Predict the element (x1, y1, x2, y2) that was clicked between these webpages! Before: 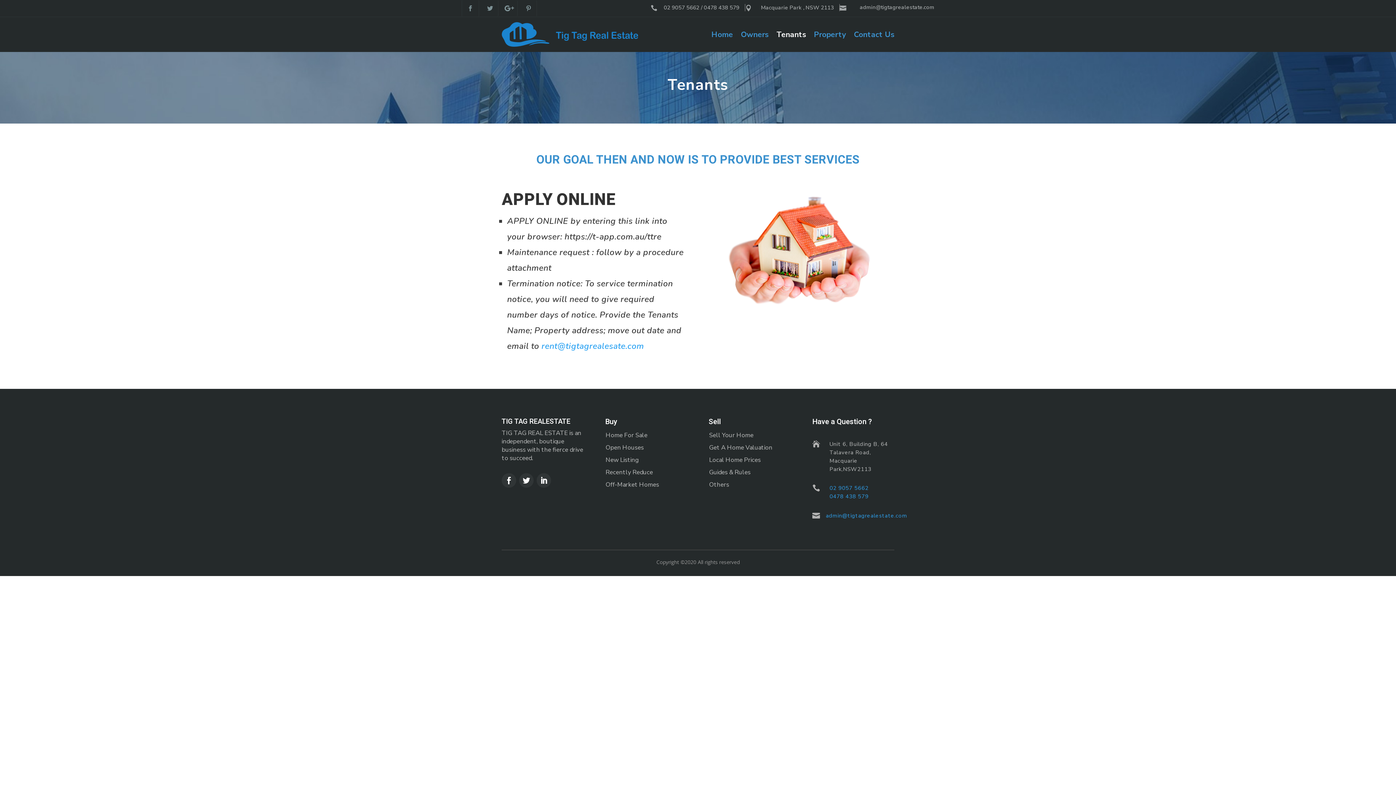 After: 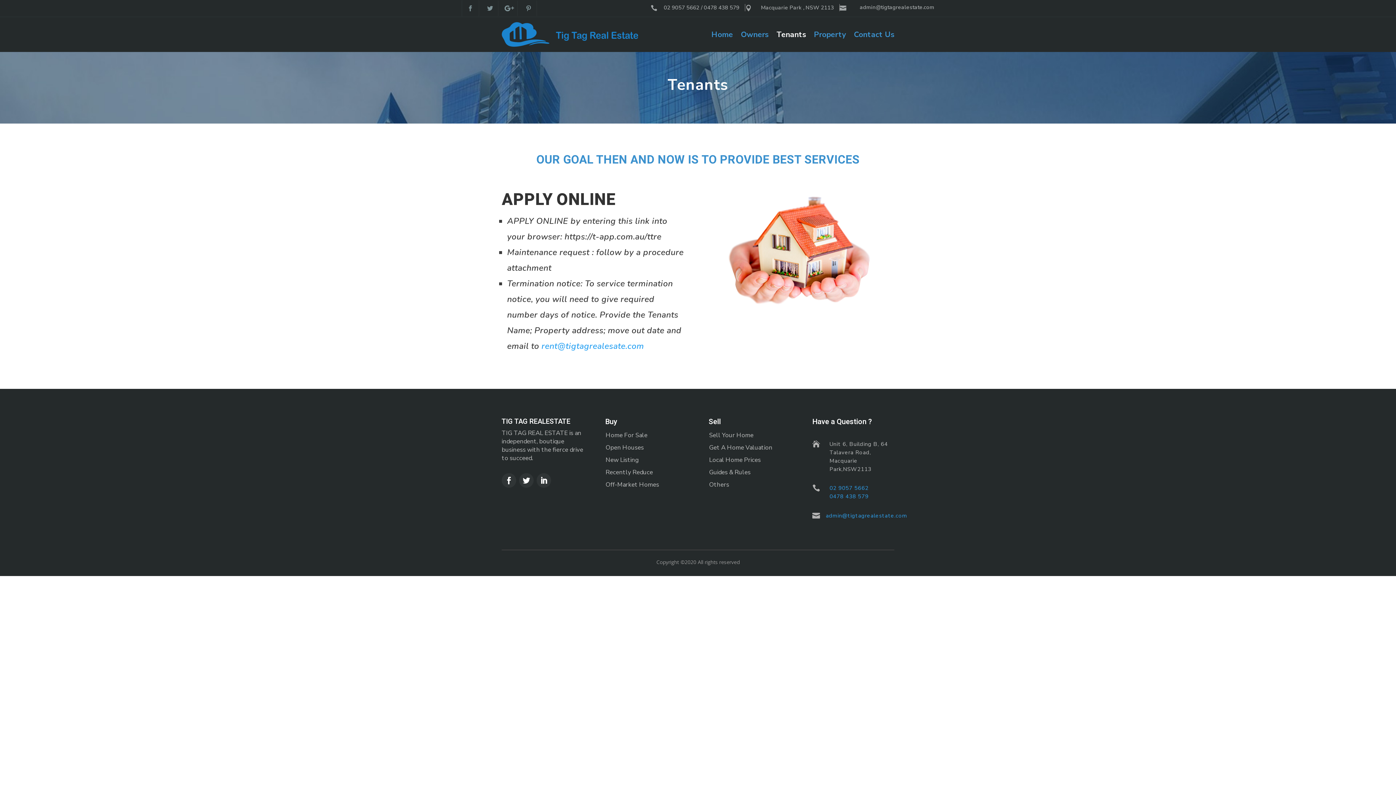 Action: label:  bbox: (840, 4, 849, 11)